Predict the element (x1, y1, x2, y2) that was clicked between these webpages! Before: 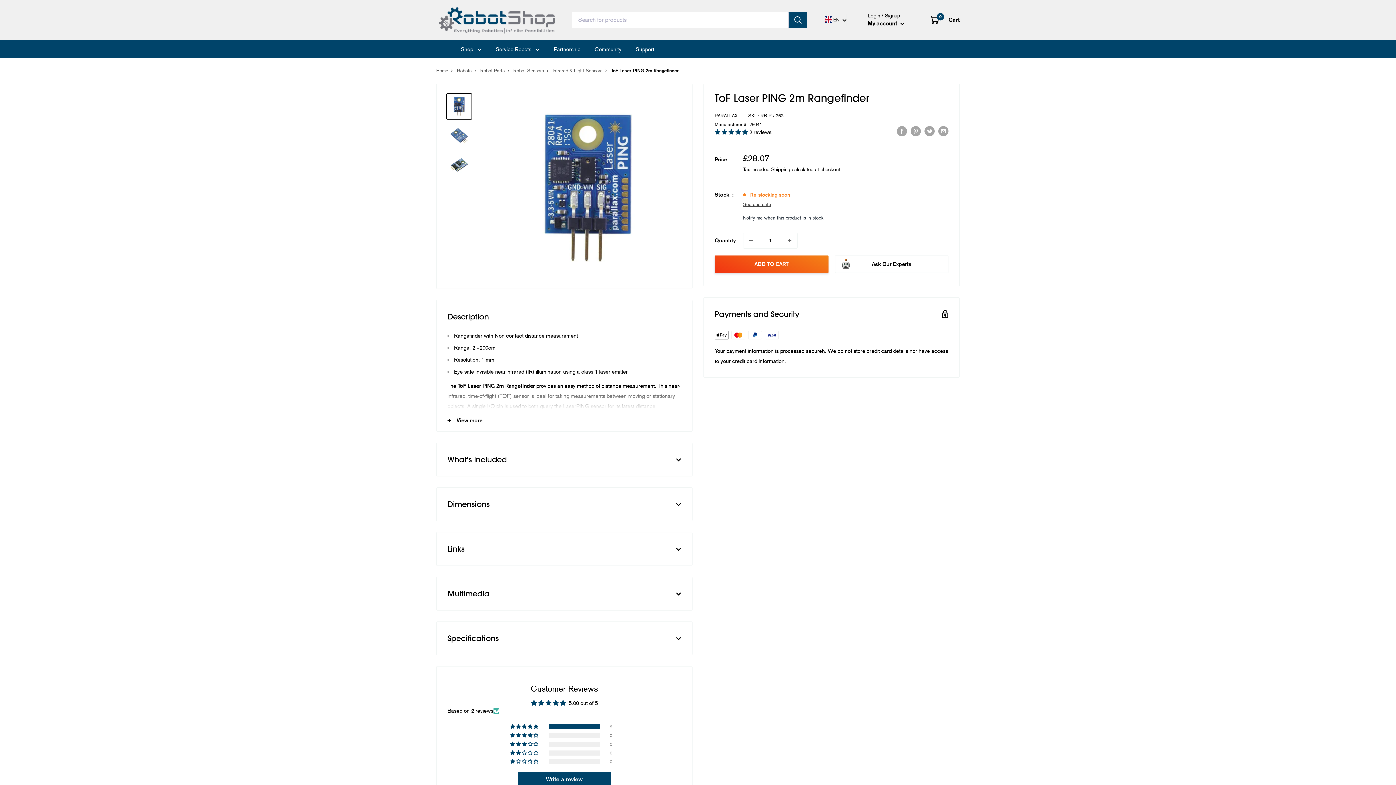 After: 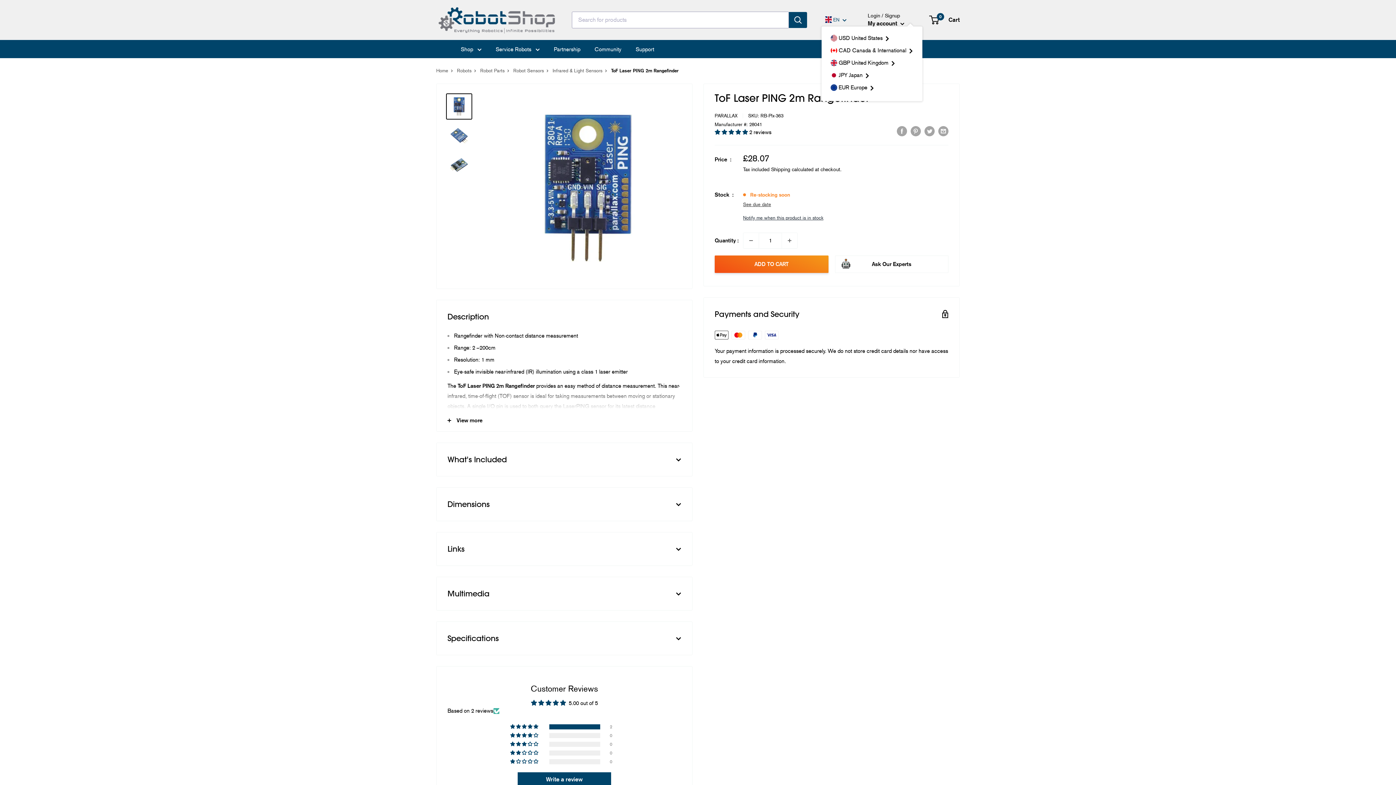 Action: bbox: (825, 17, 846, 22) label:  EN 